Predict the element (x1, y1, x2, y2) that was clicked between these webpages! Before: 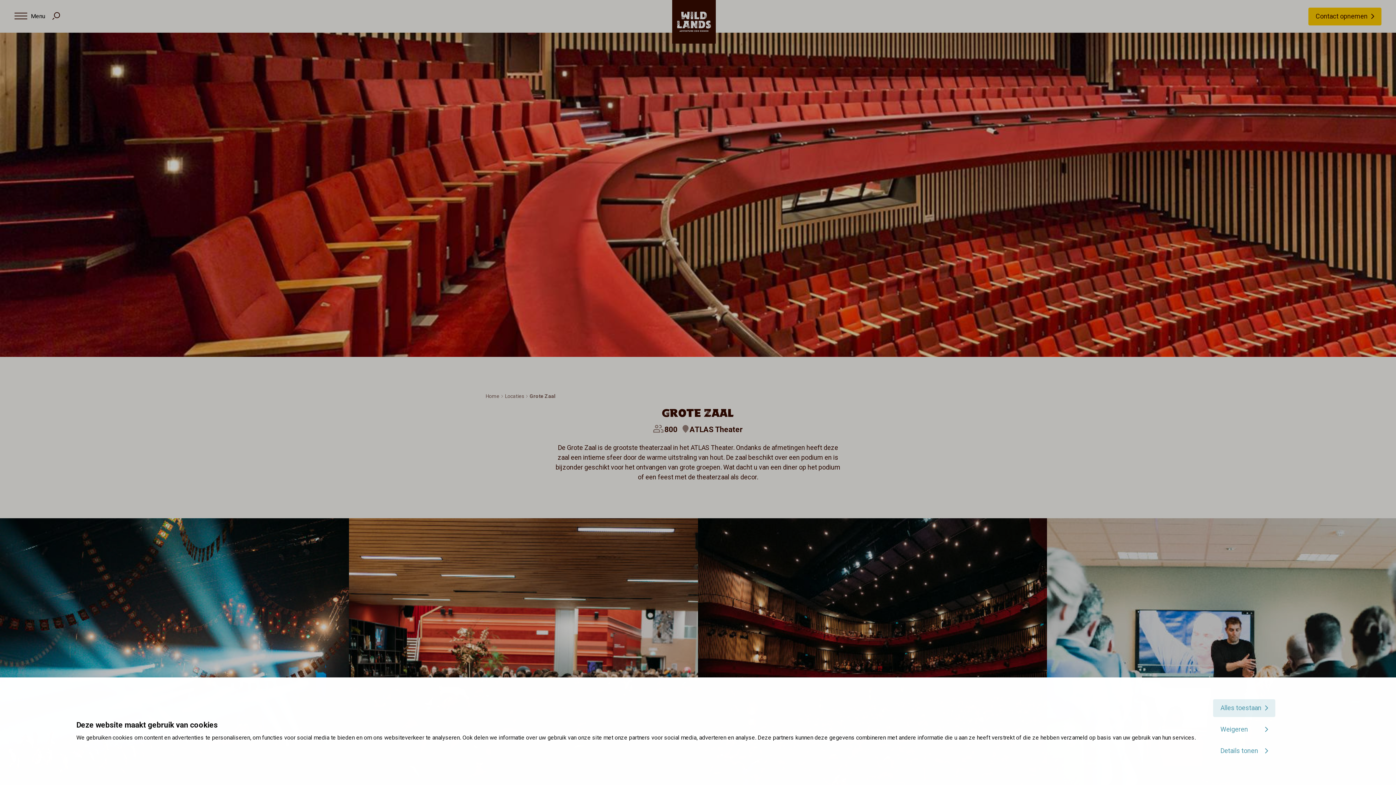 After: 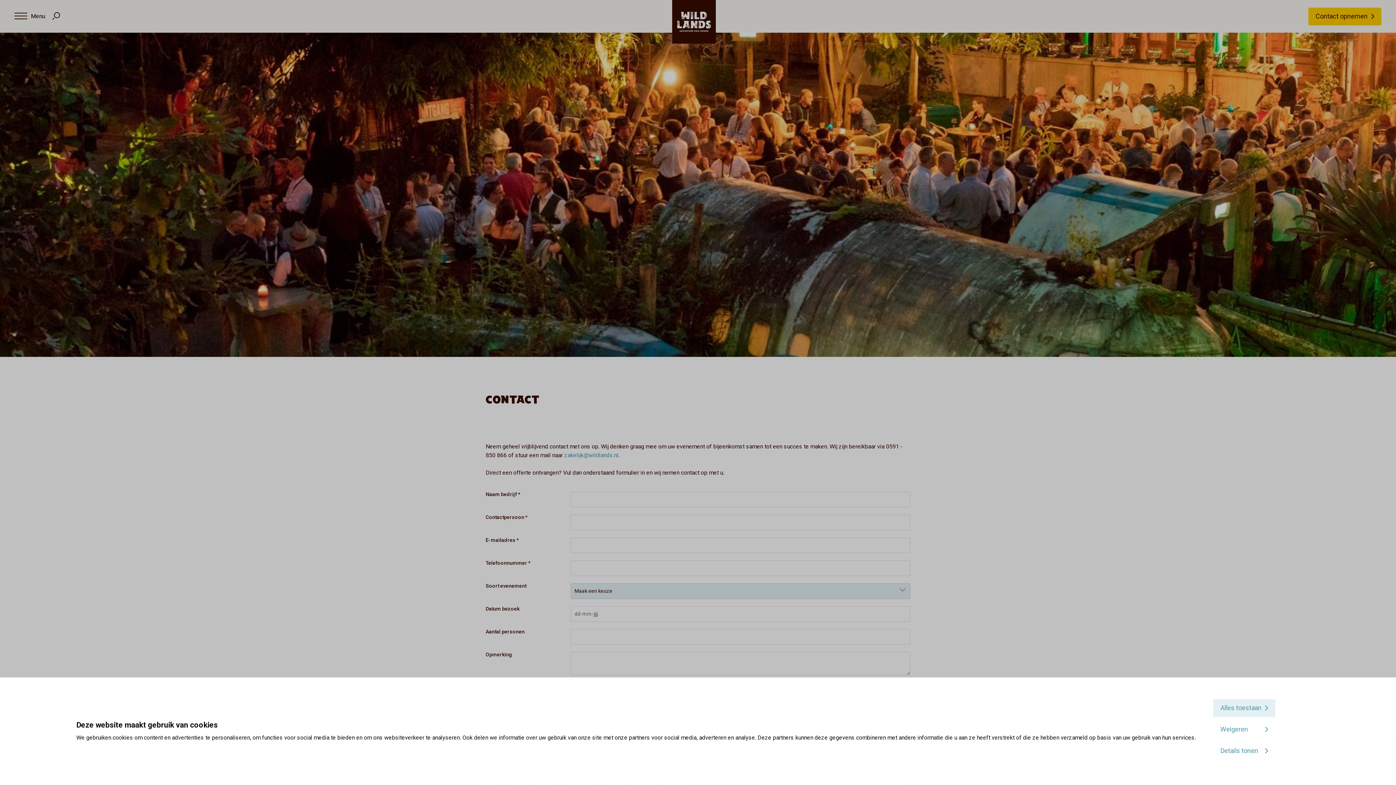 Action: bbox: (1308, 7, 1381, 25) label: Contact opnemen